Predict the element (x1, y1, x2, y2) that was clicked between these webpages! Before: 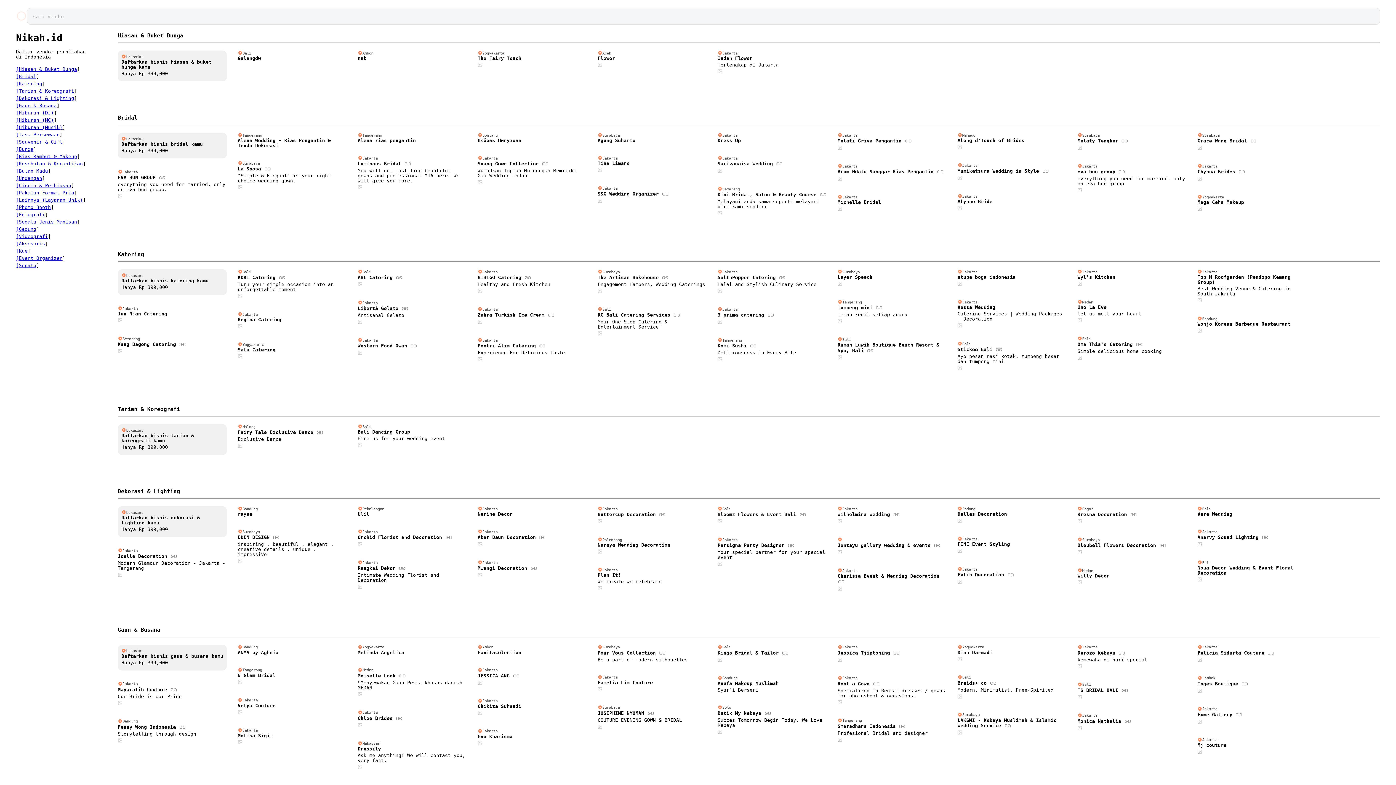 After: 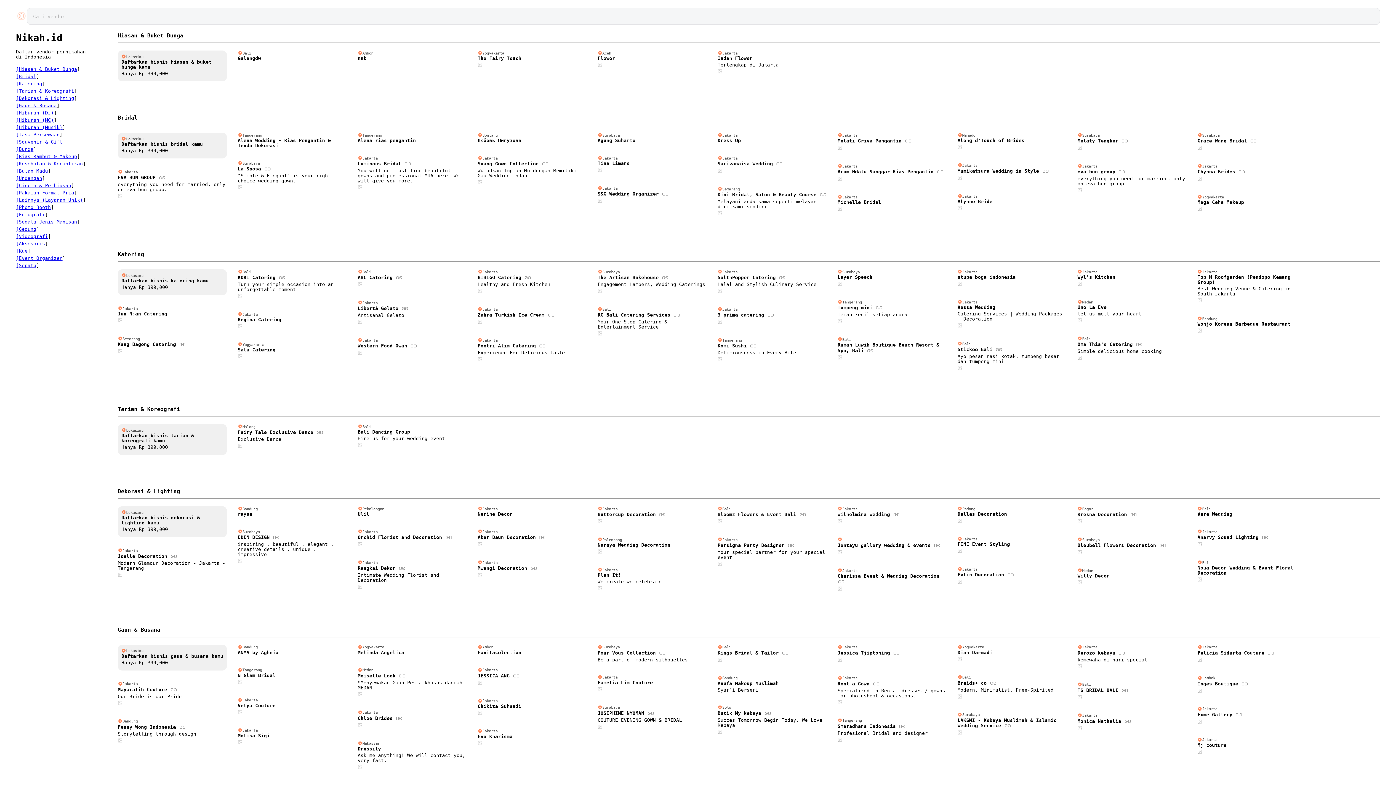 Action: bbox: (597, 198, 602, 204)